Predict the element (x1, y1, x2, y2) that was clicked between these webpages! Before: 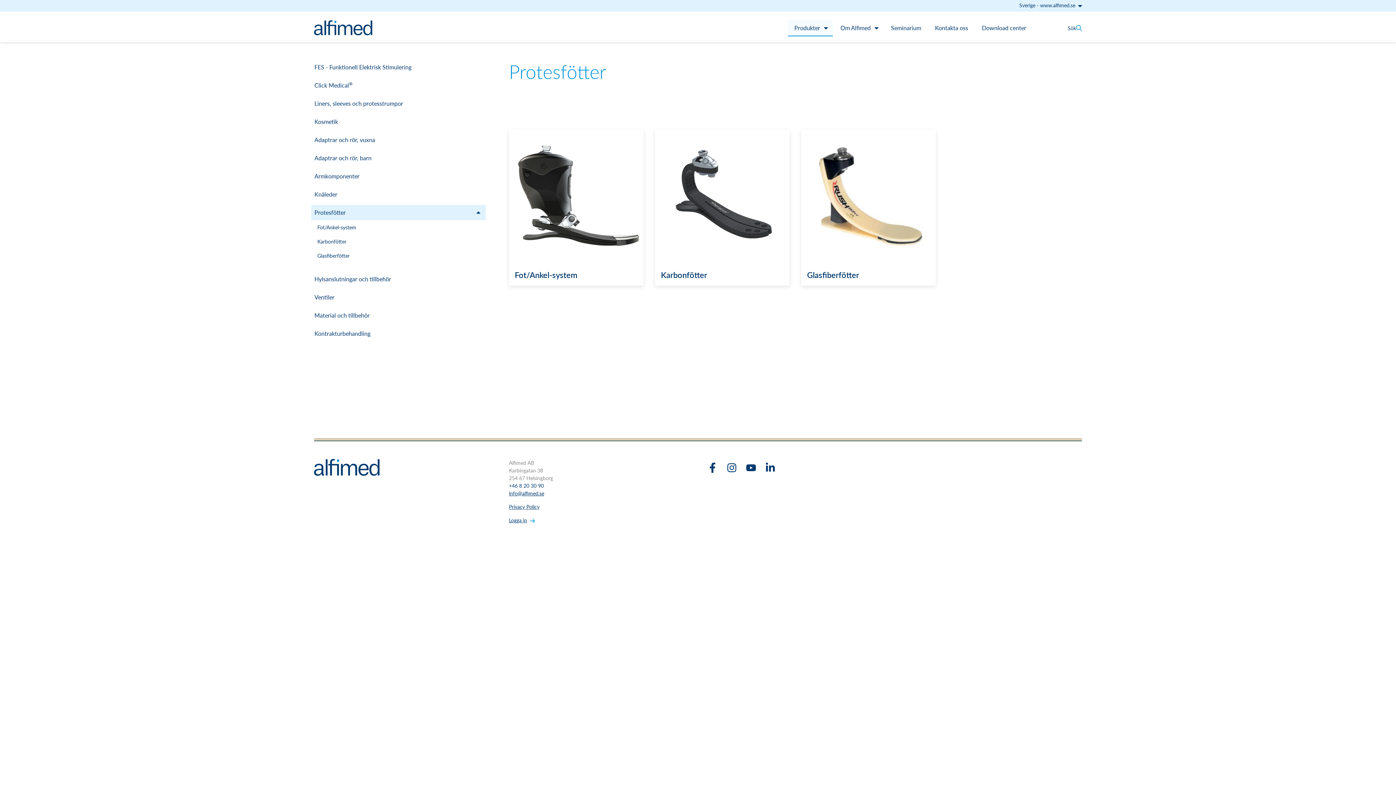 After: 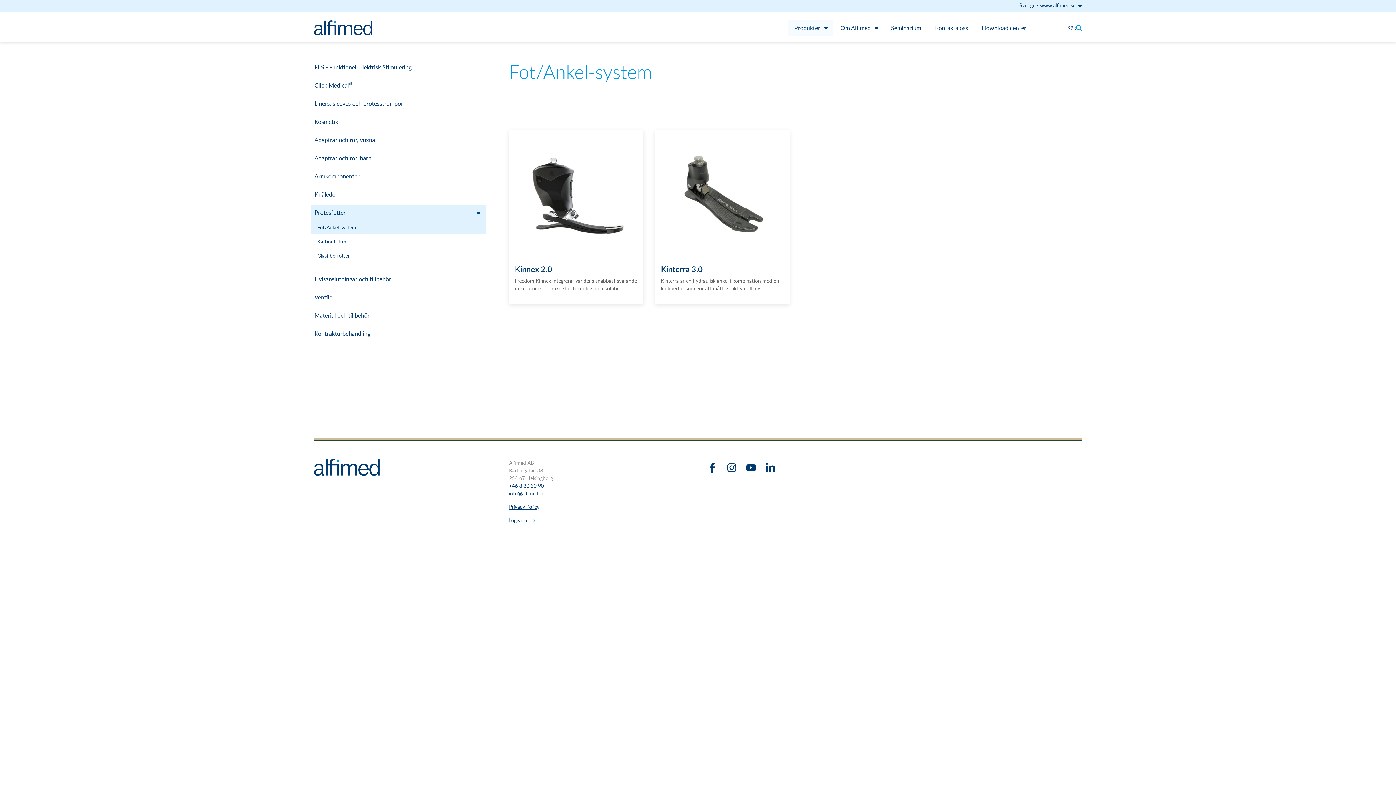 Action: label: Fot/Ankel-system bbox: (311, 220, 485, 234)